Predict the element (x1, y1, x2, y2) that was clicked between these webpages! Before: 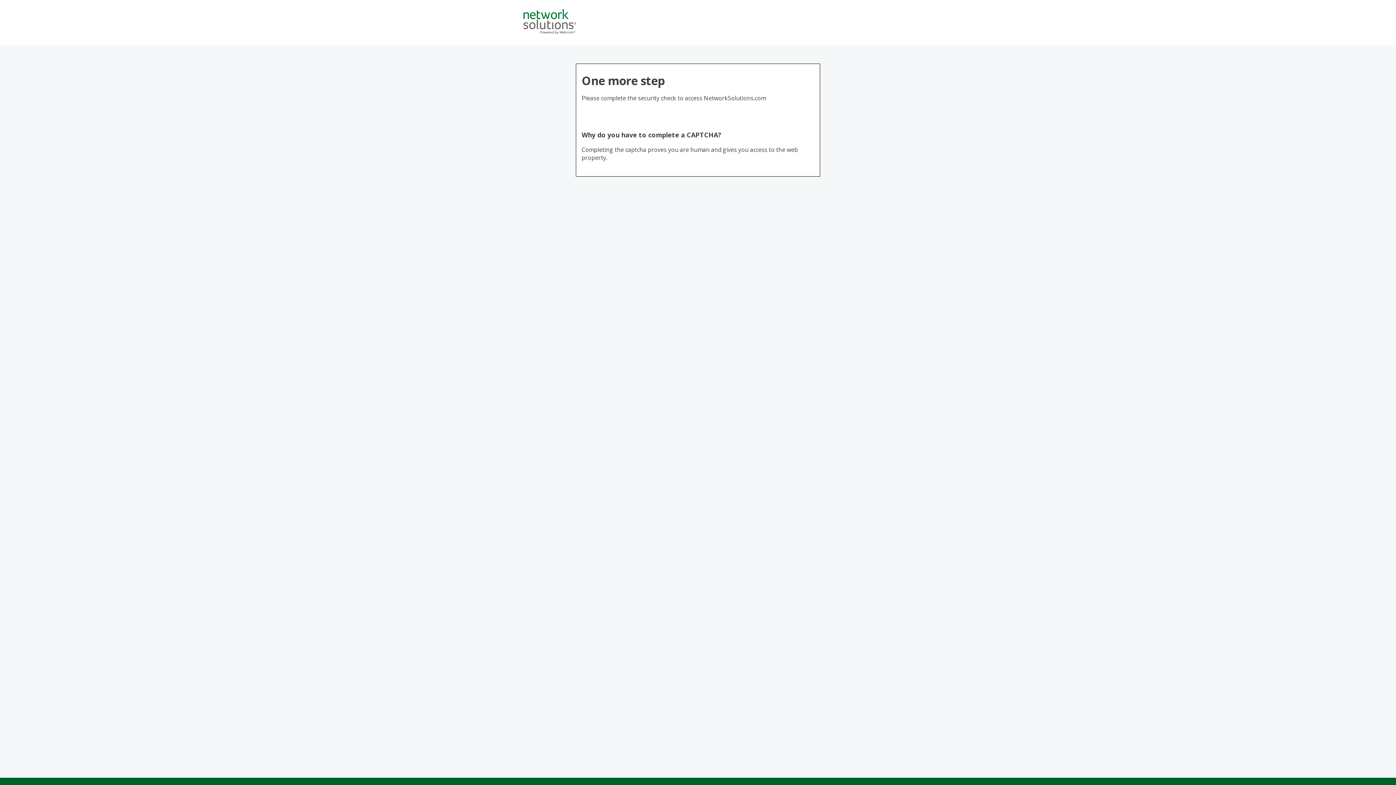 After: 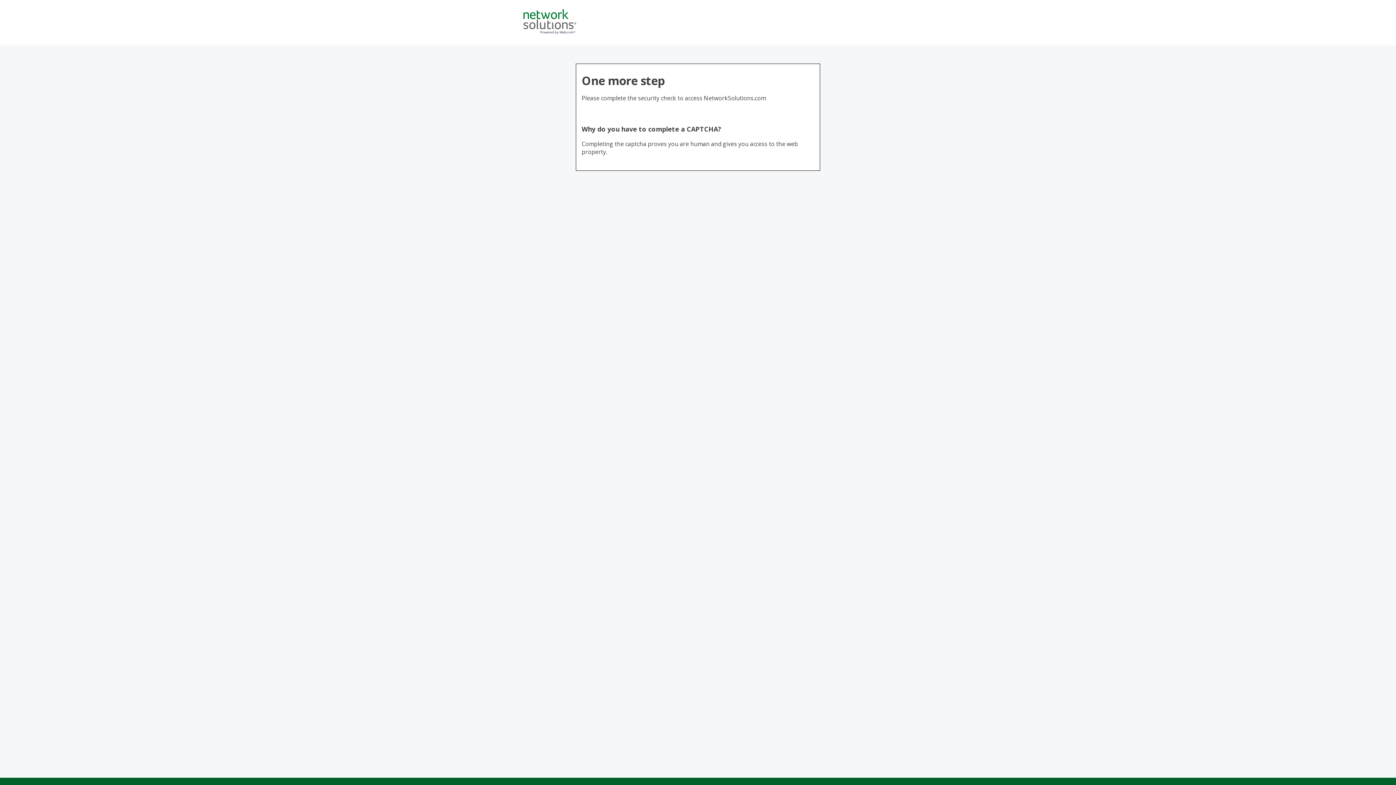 Action: bbox: (523, 28, 576, 36)